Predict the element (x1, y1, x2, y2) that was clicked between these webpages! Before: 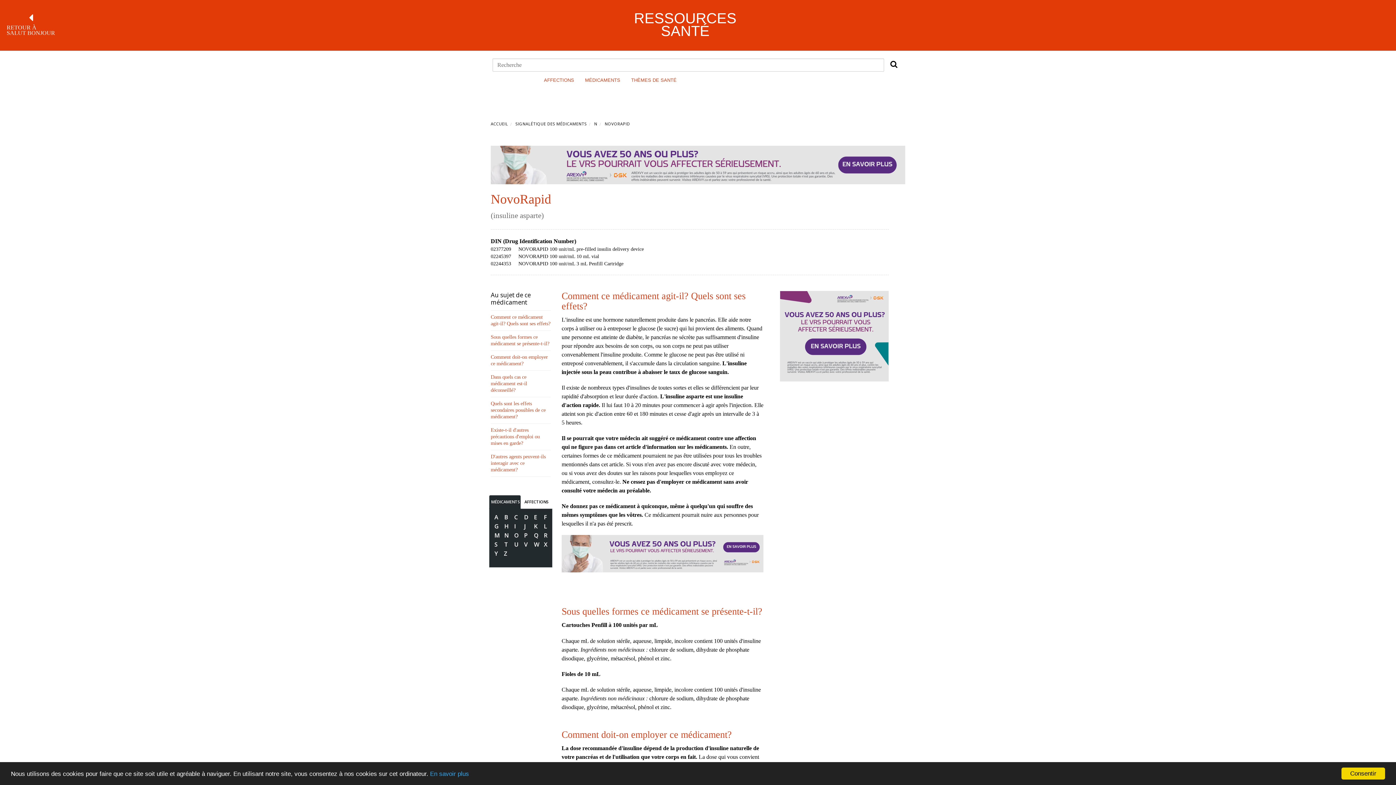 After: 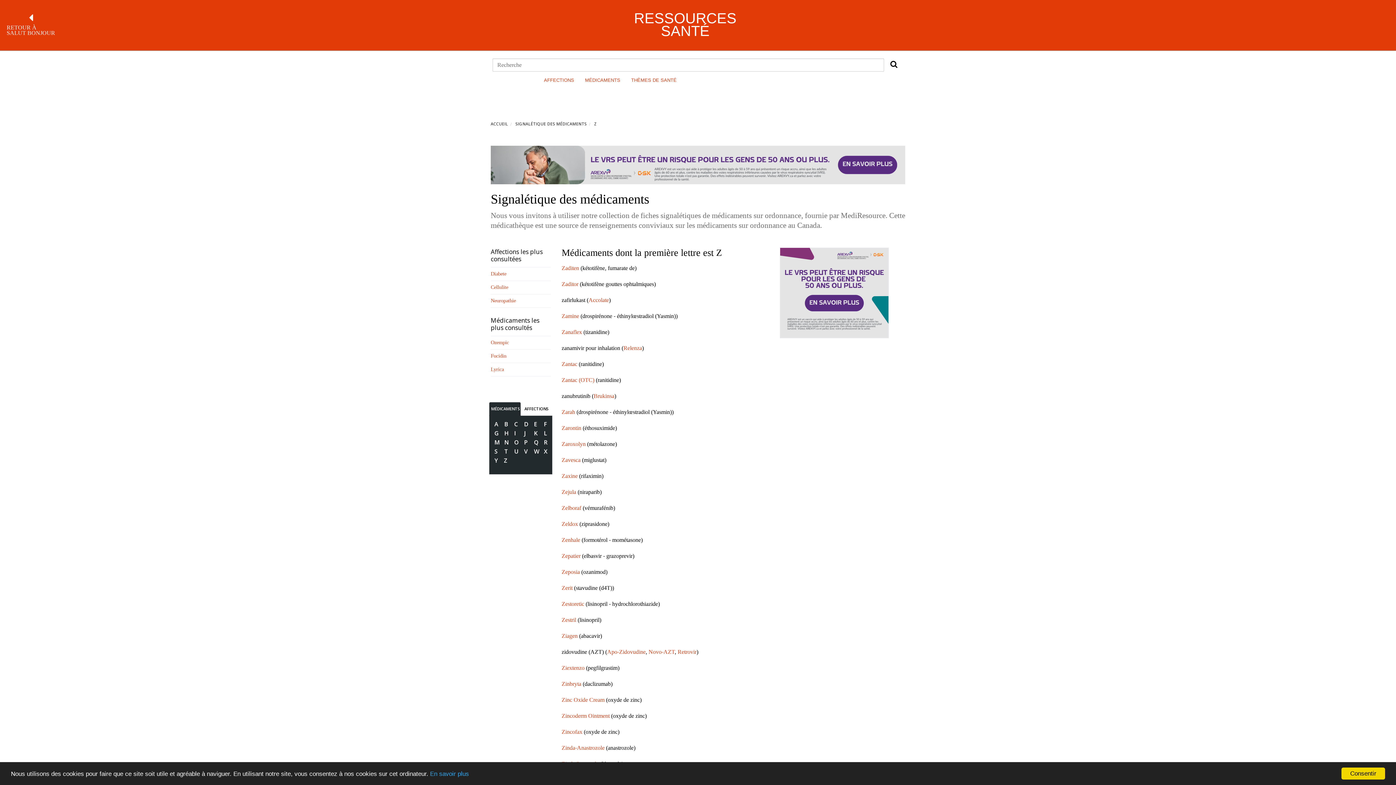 Action: bbox: (502, 548, 509, 559) label: Z